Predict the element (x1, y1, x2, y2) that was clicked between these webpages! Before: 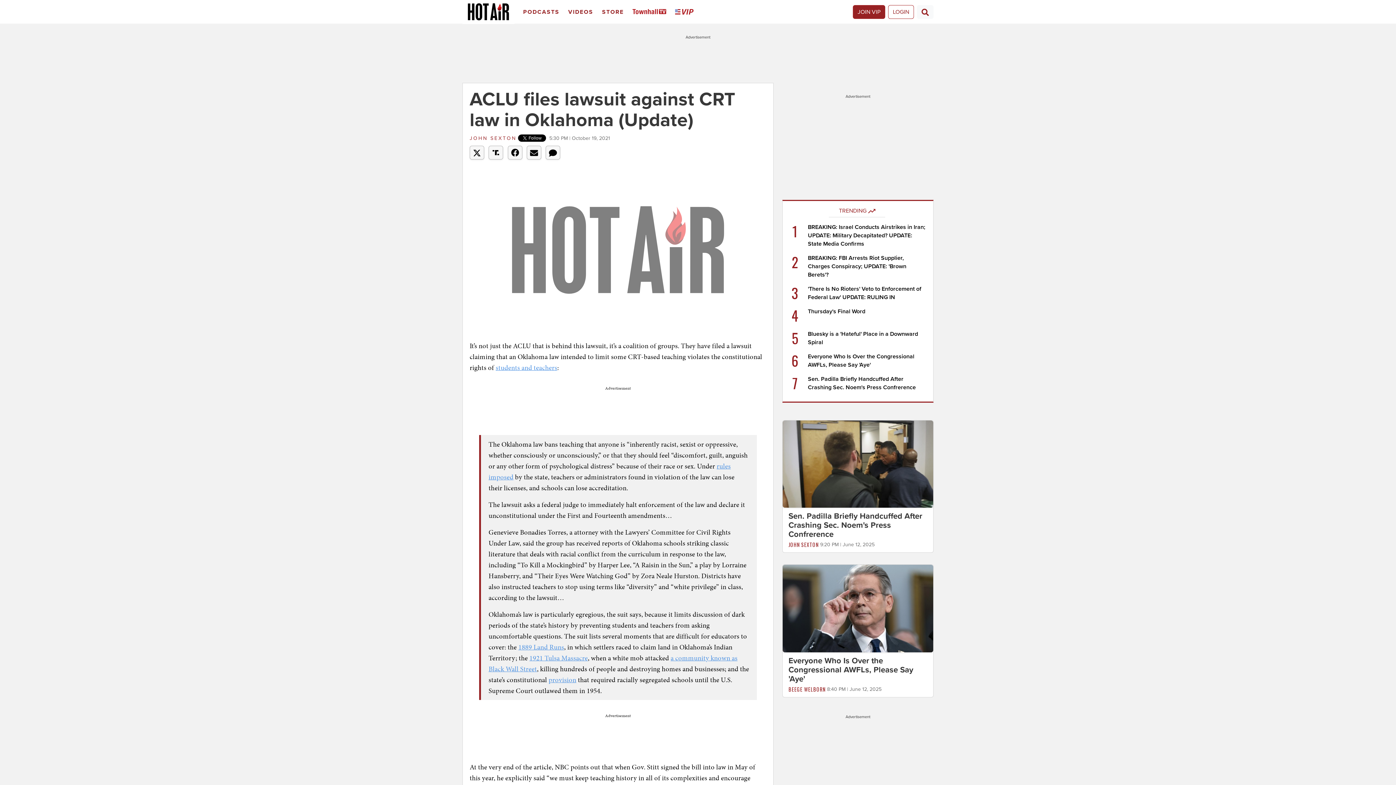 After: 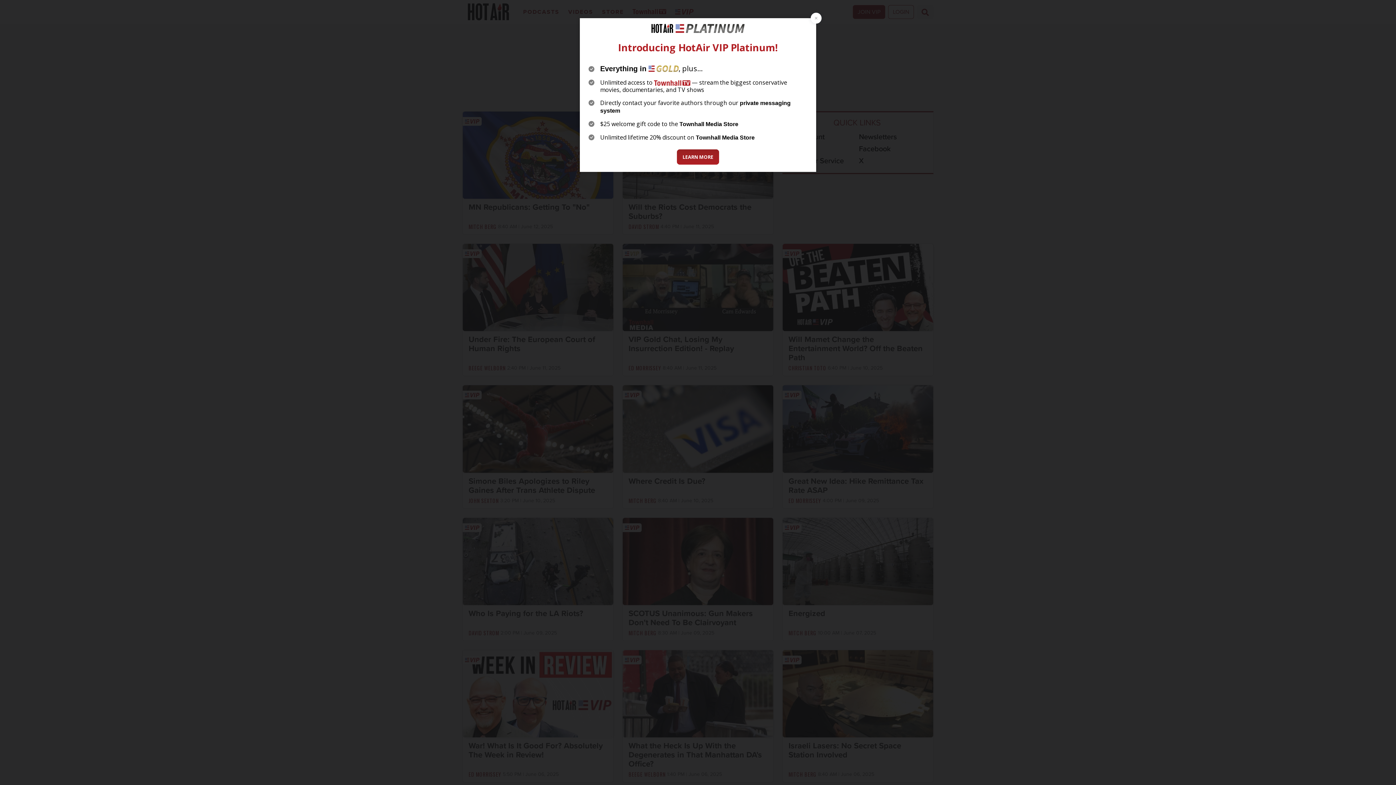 Action: label: VIP bbox: (672, 2, 699, 21)